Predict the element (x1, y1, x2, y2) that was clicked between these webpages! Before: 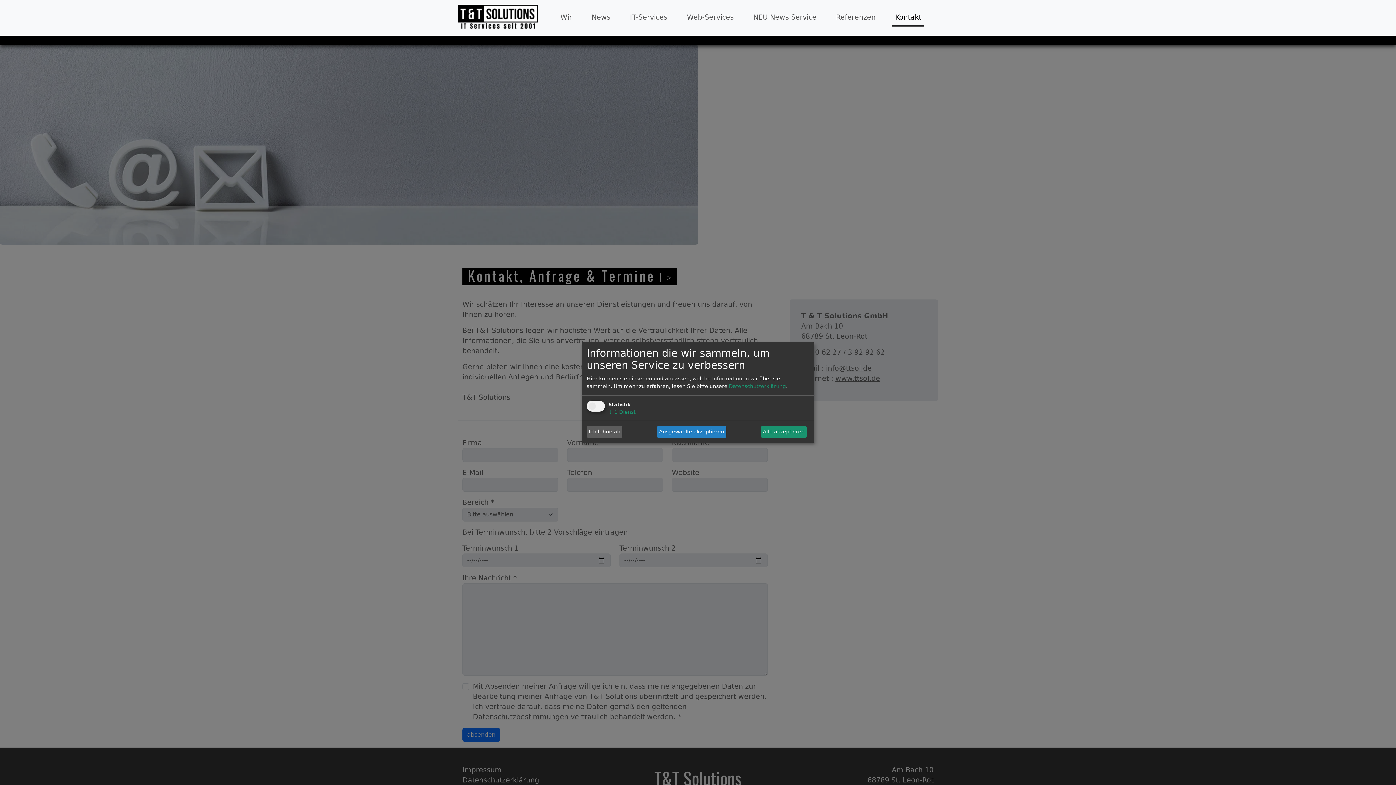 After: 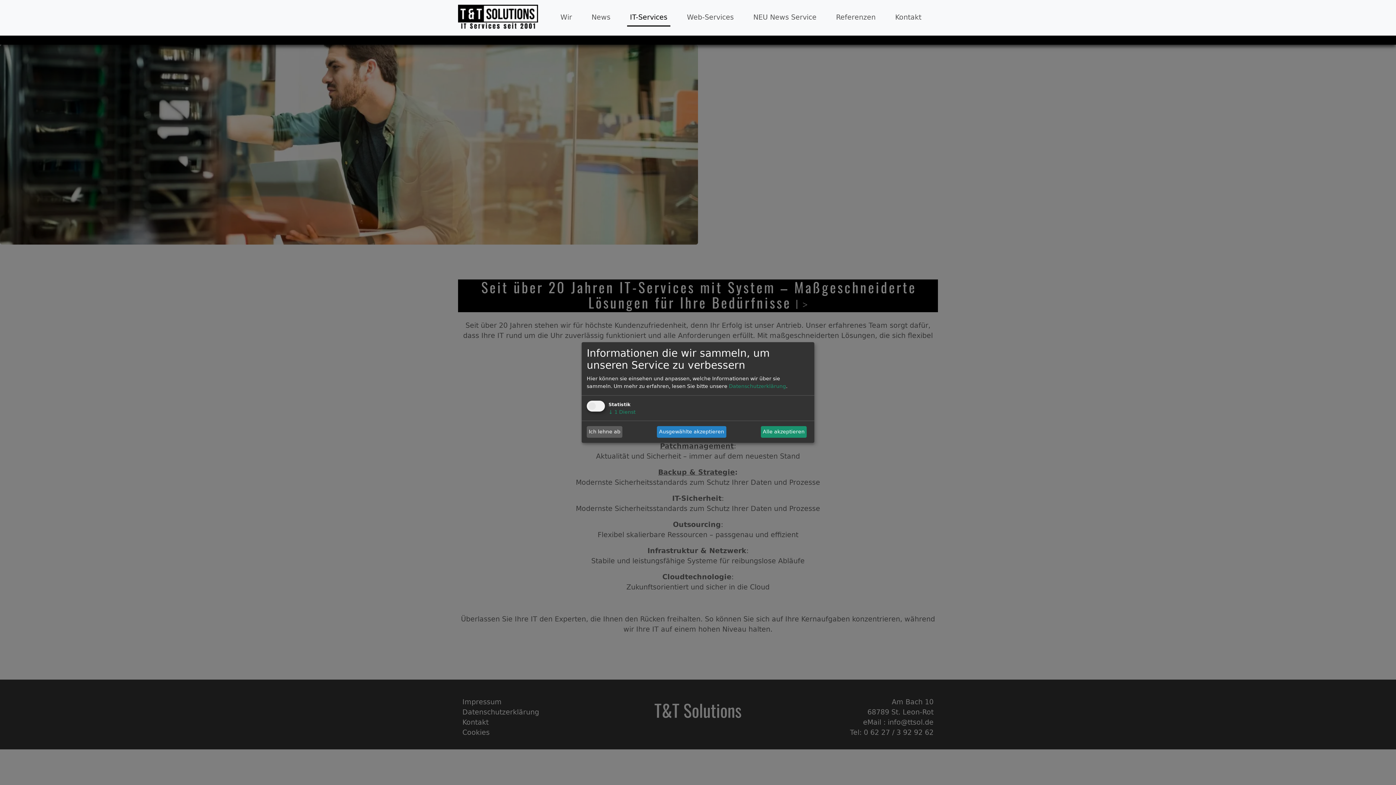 Action: label: IT-Services bbox: (627, 9, 670, 26)